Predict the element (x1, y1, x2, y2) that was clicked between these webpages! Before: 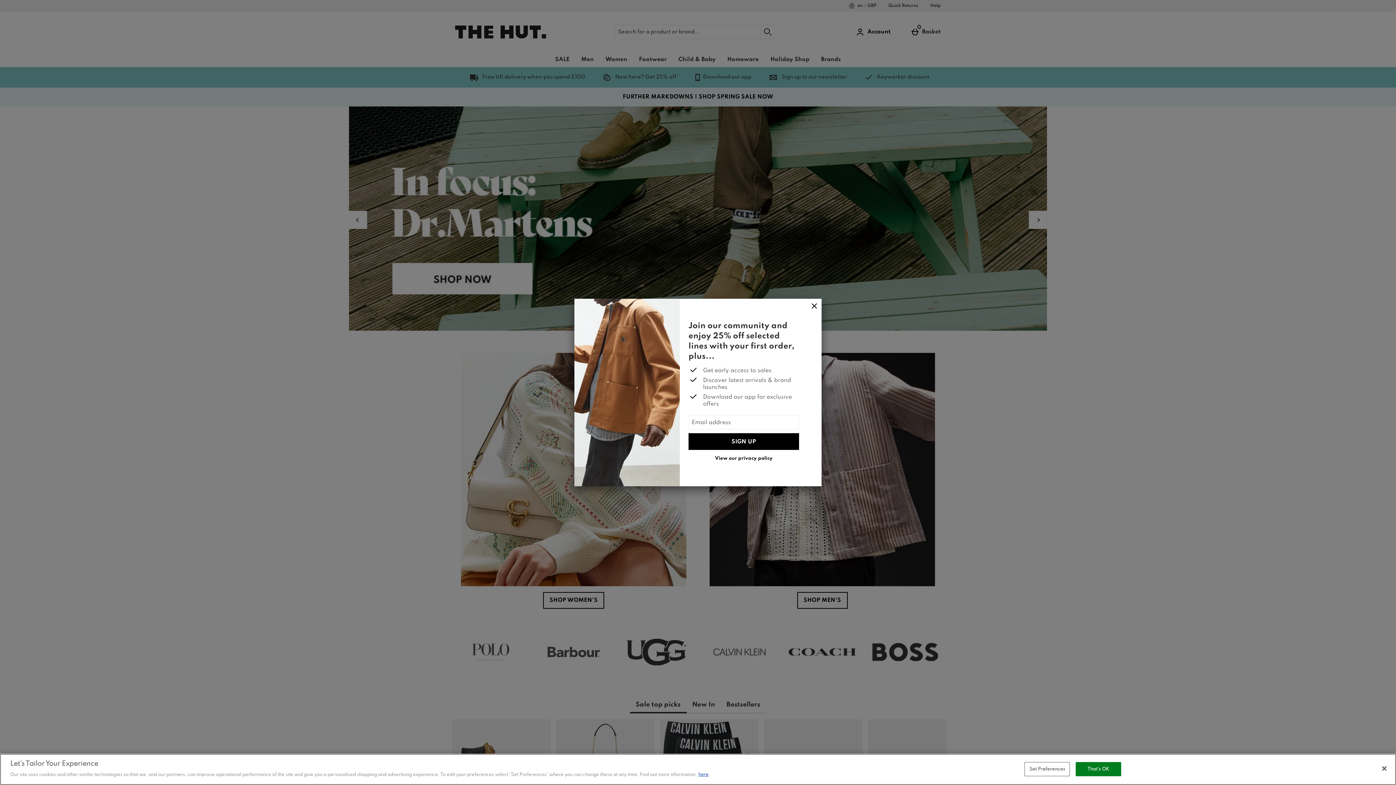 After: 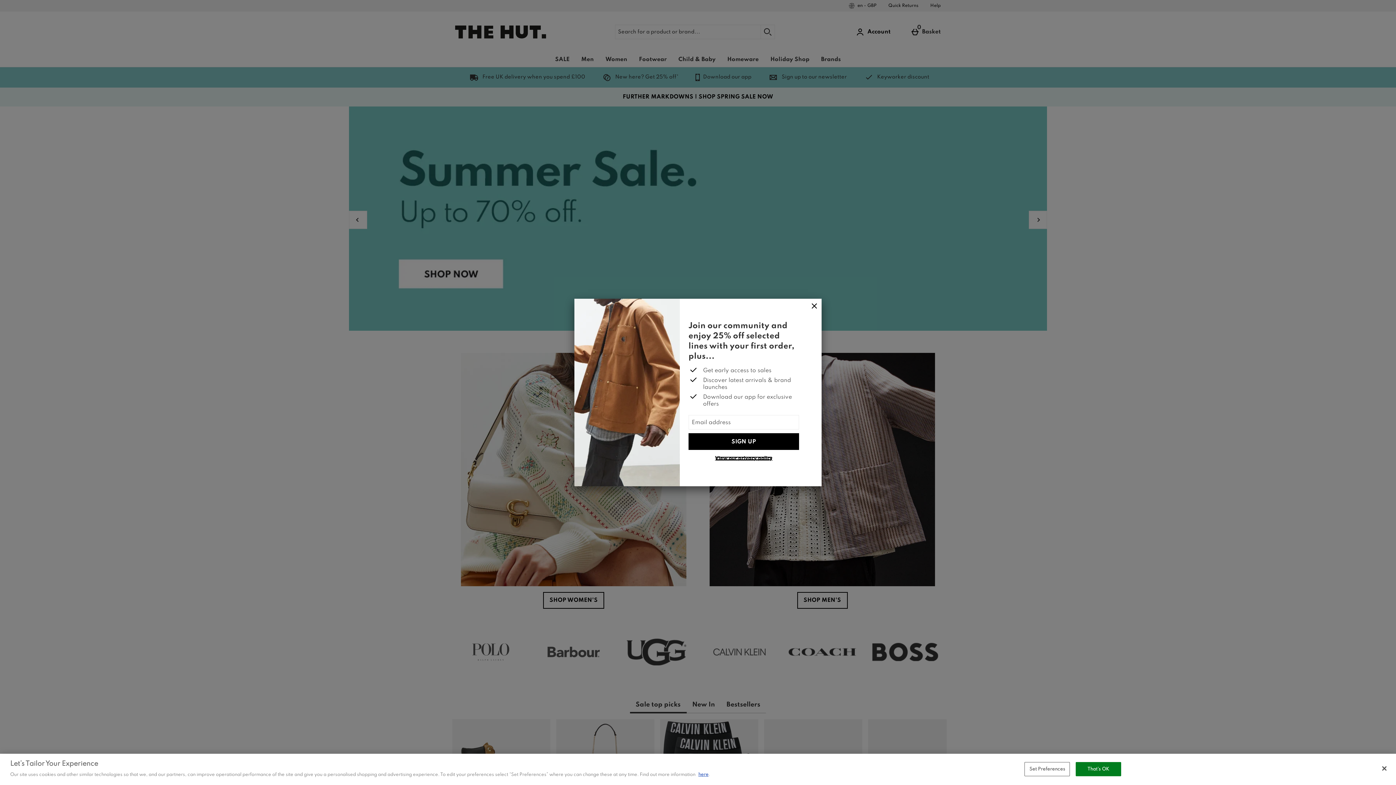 Action: bbox: (715, 456, 772, 461) label: View our privacy policy